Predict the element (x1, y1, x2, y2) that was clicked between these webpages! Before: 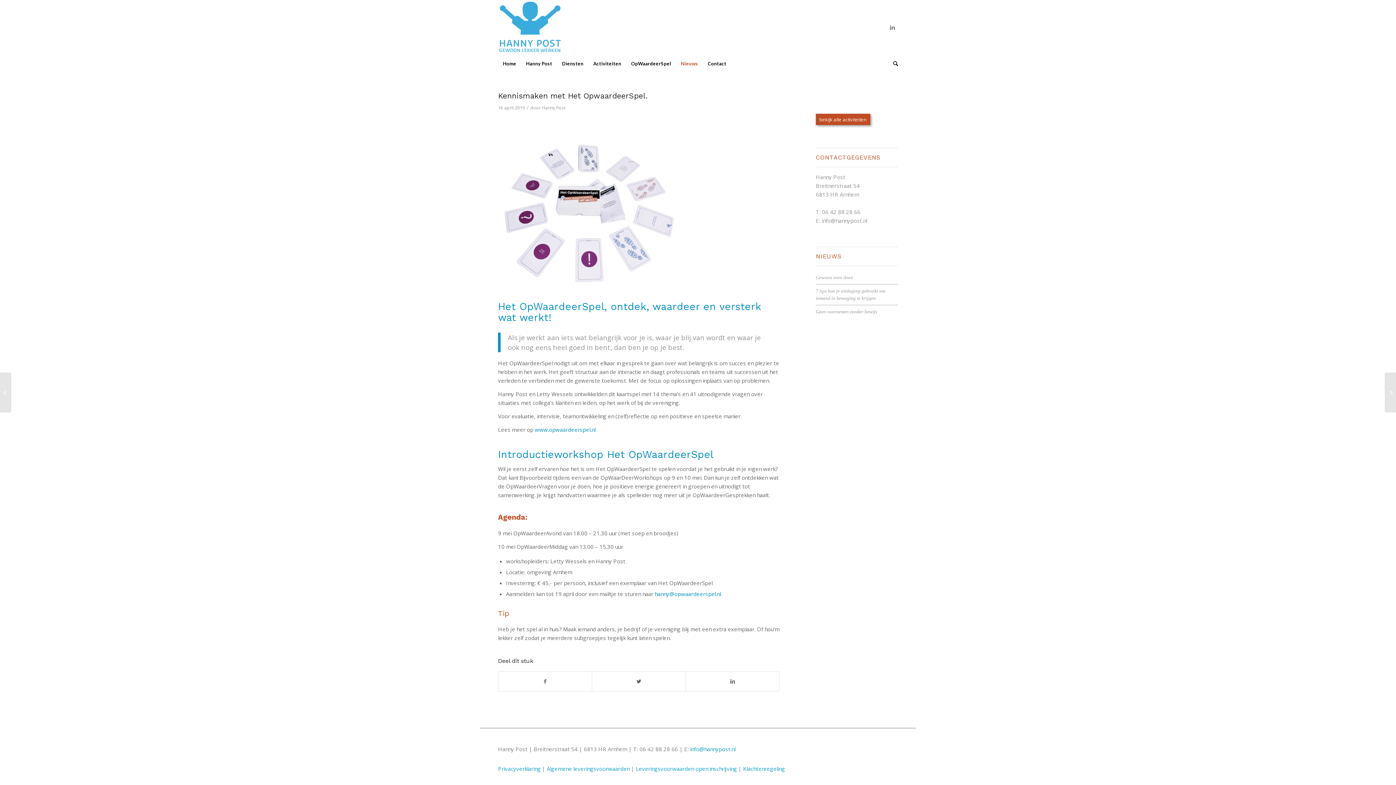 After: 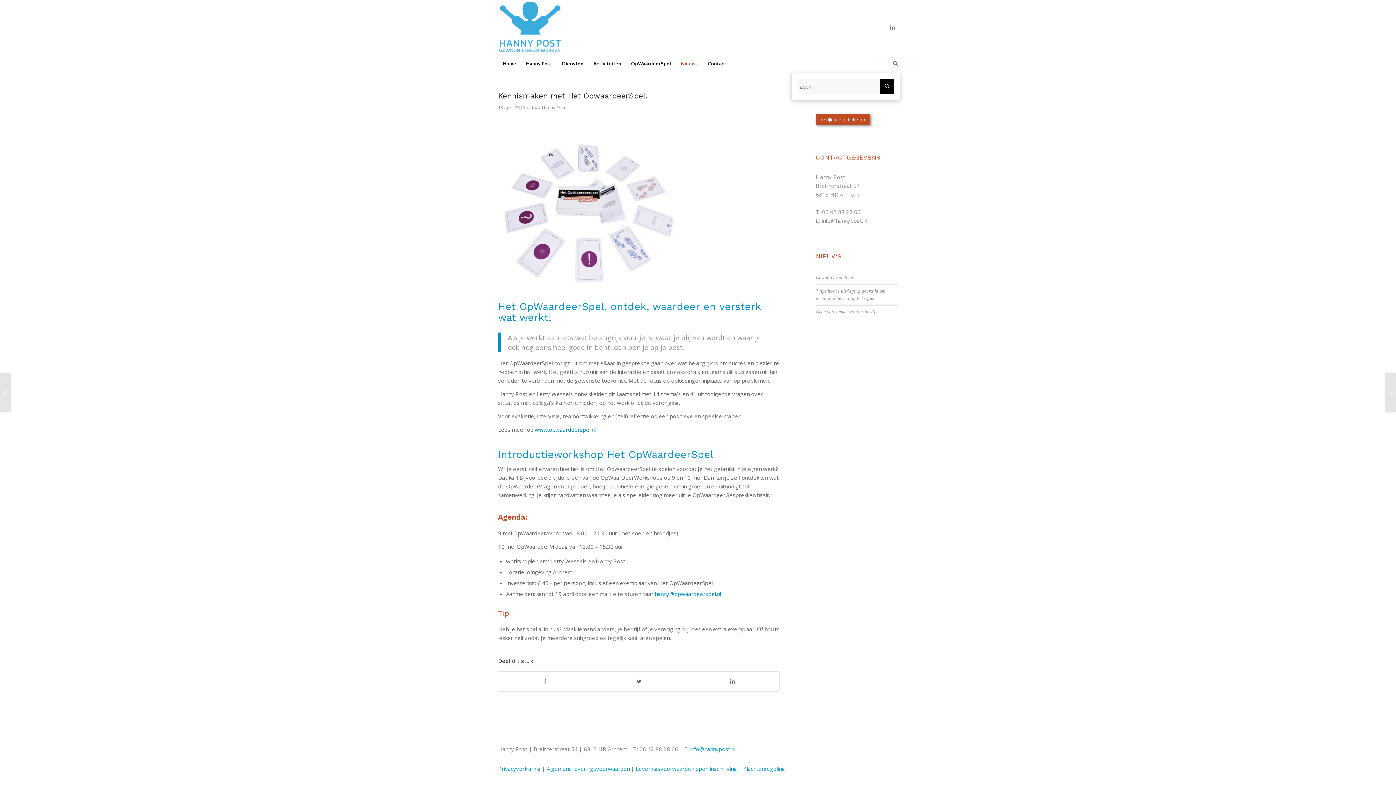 Action: bbox: (888, 54, 898, 72)